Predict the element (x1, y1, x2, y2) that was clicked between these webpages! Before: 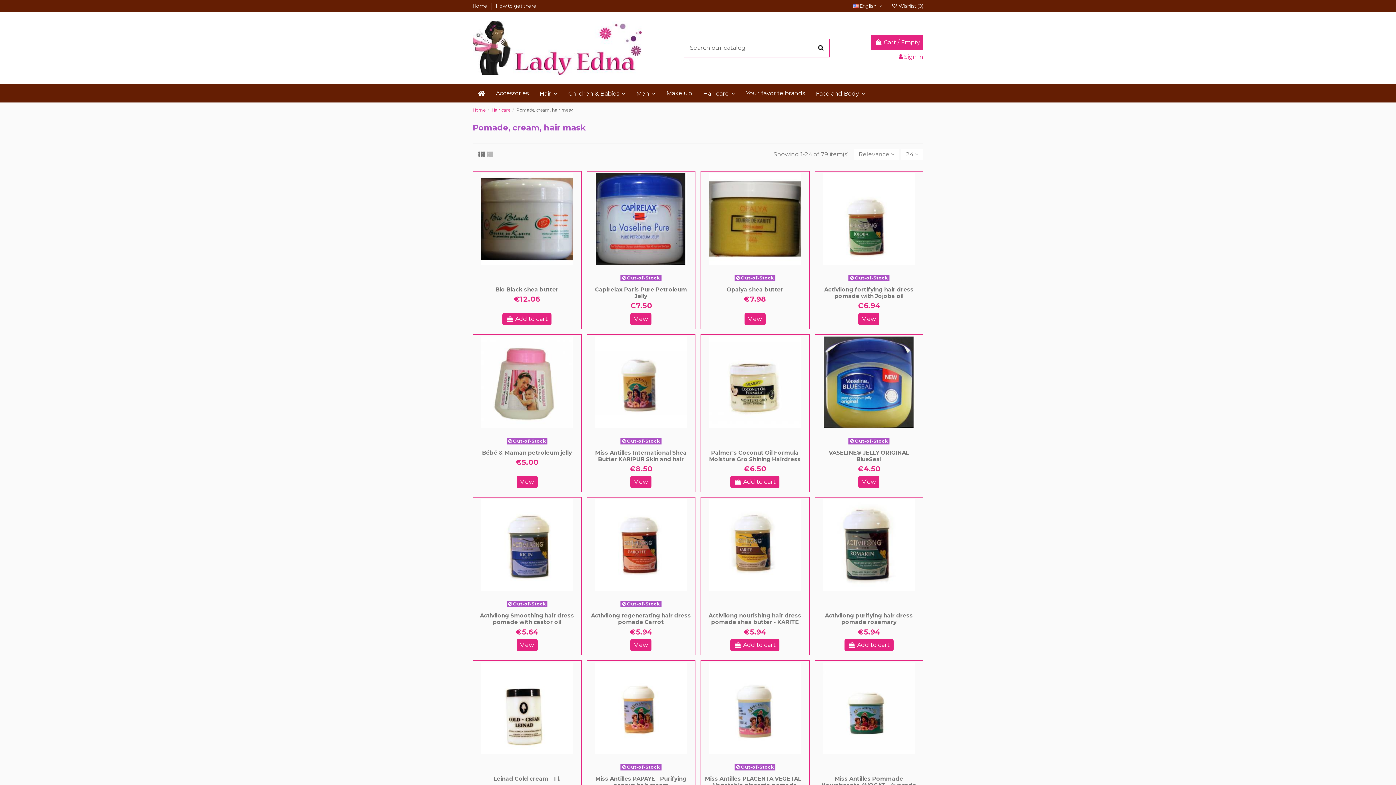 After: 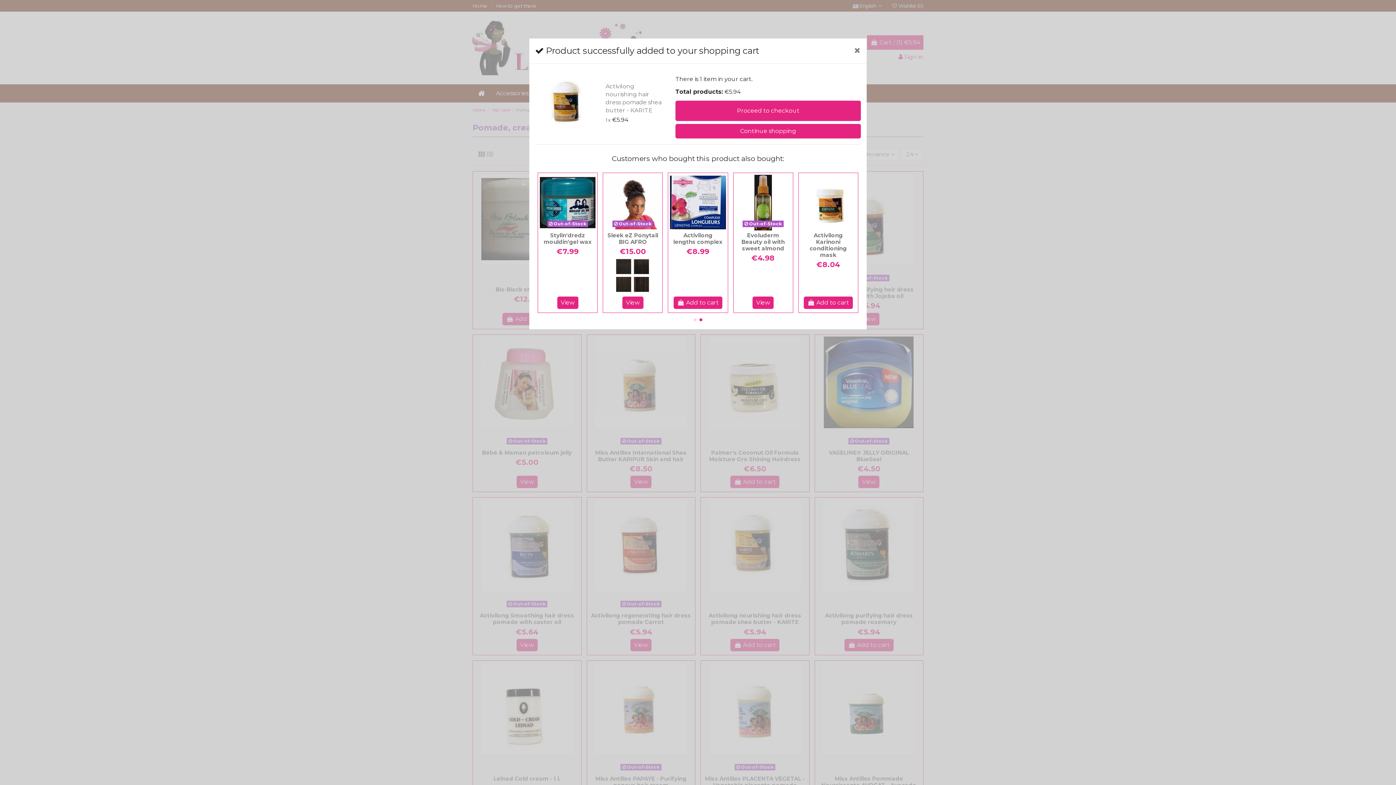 Action: bbox: (730, 639, 779, 651) label:  Add to cart